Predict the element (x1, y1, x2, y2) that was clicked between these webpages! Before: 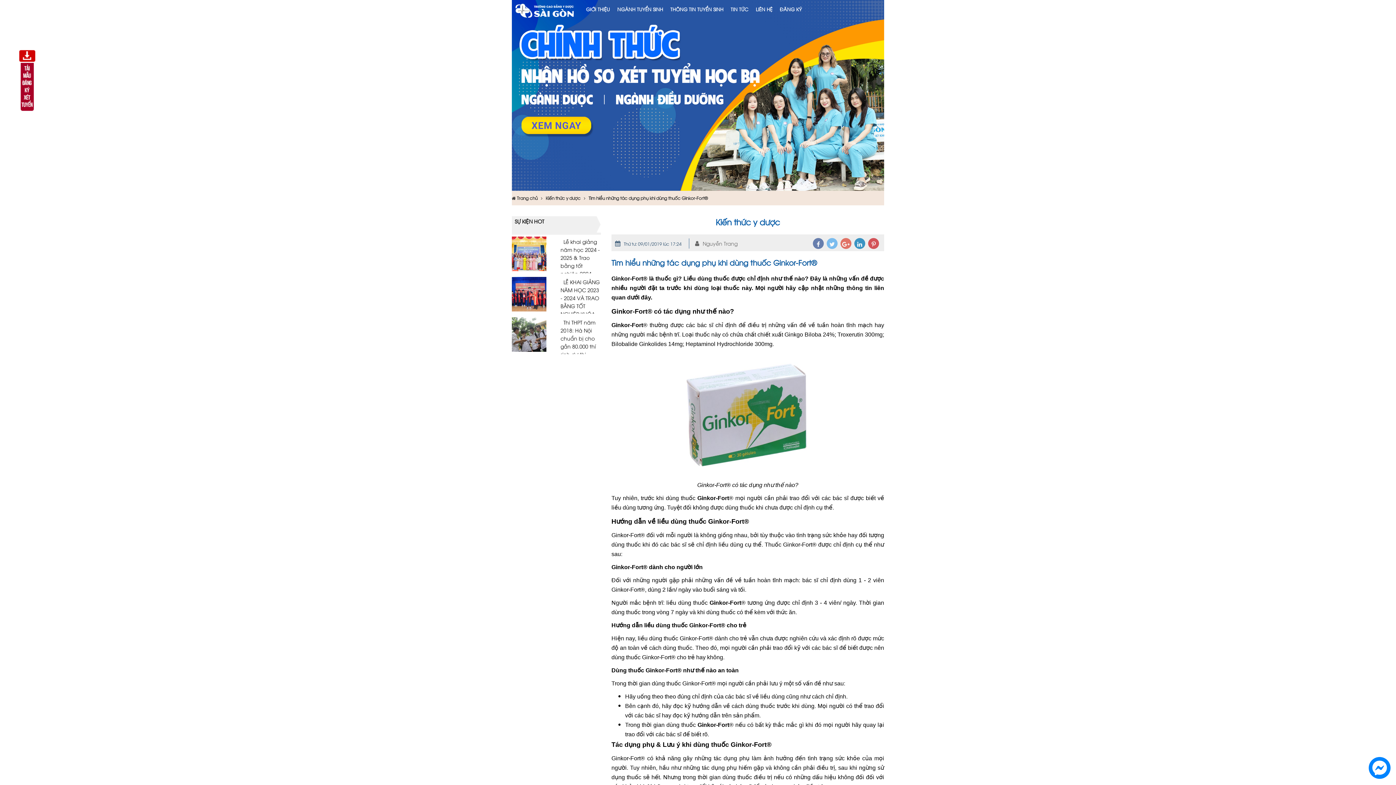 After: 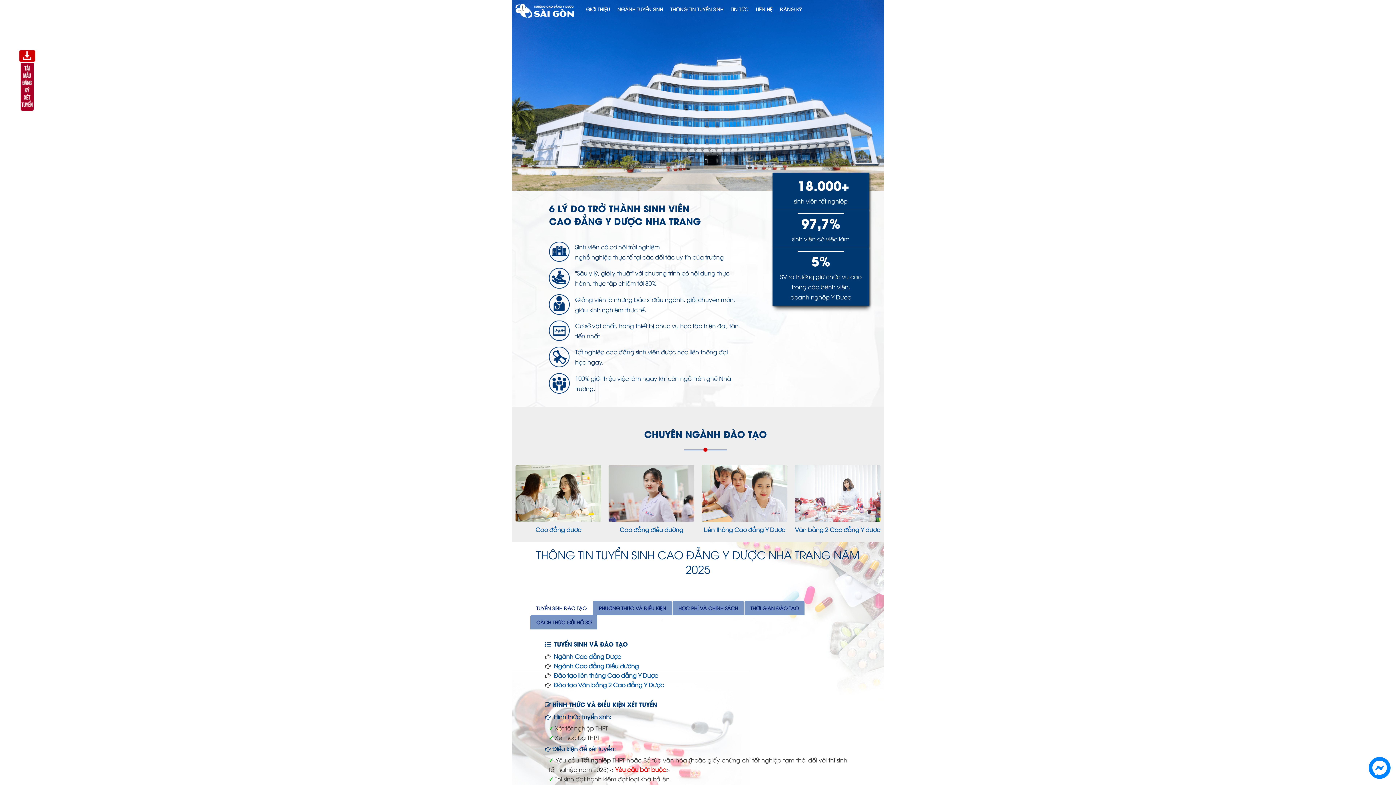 Action: bbox: (515, 11, 573, 19)